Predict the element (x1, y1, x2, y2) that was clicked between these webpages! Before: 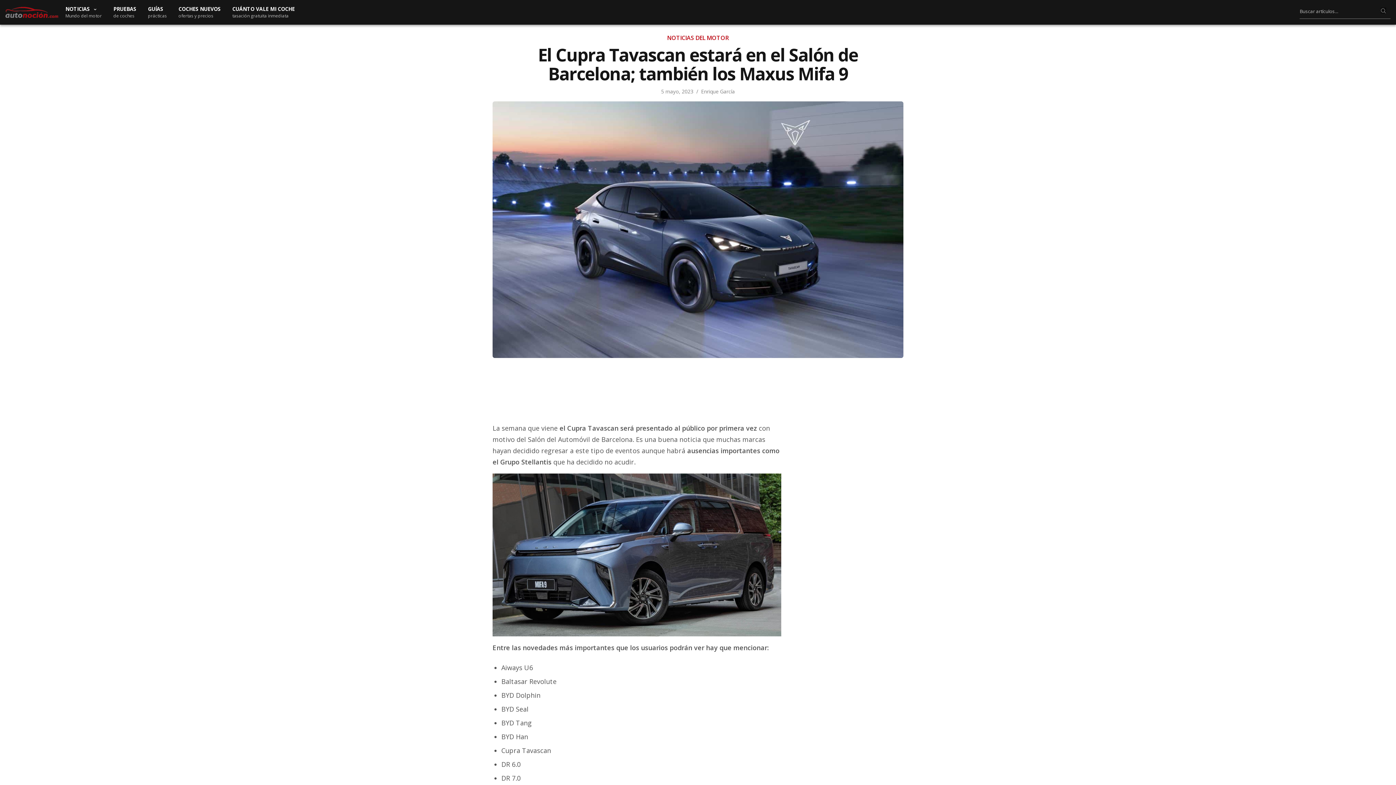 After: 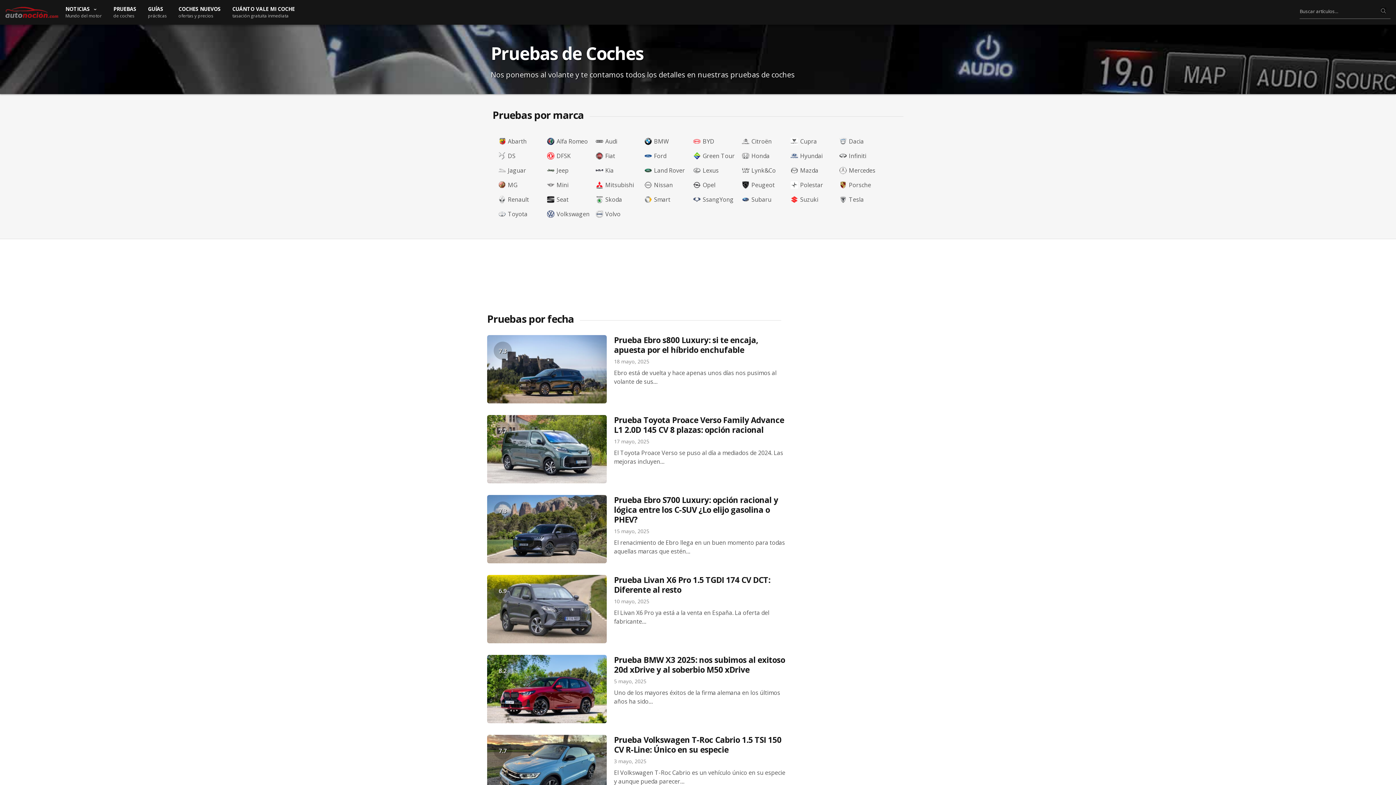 Action: bbox: (113, 5, 136, 18) label: PRUEBAS
de coches